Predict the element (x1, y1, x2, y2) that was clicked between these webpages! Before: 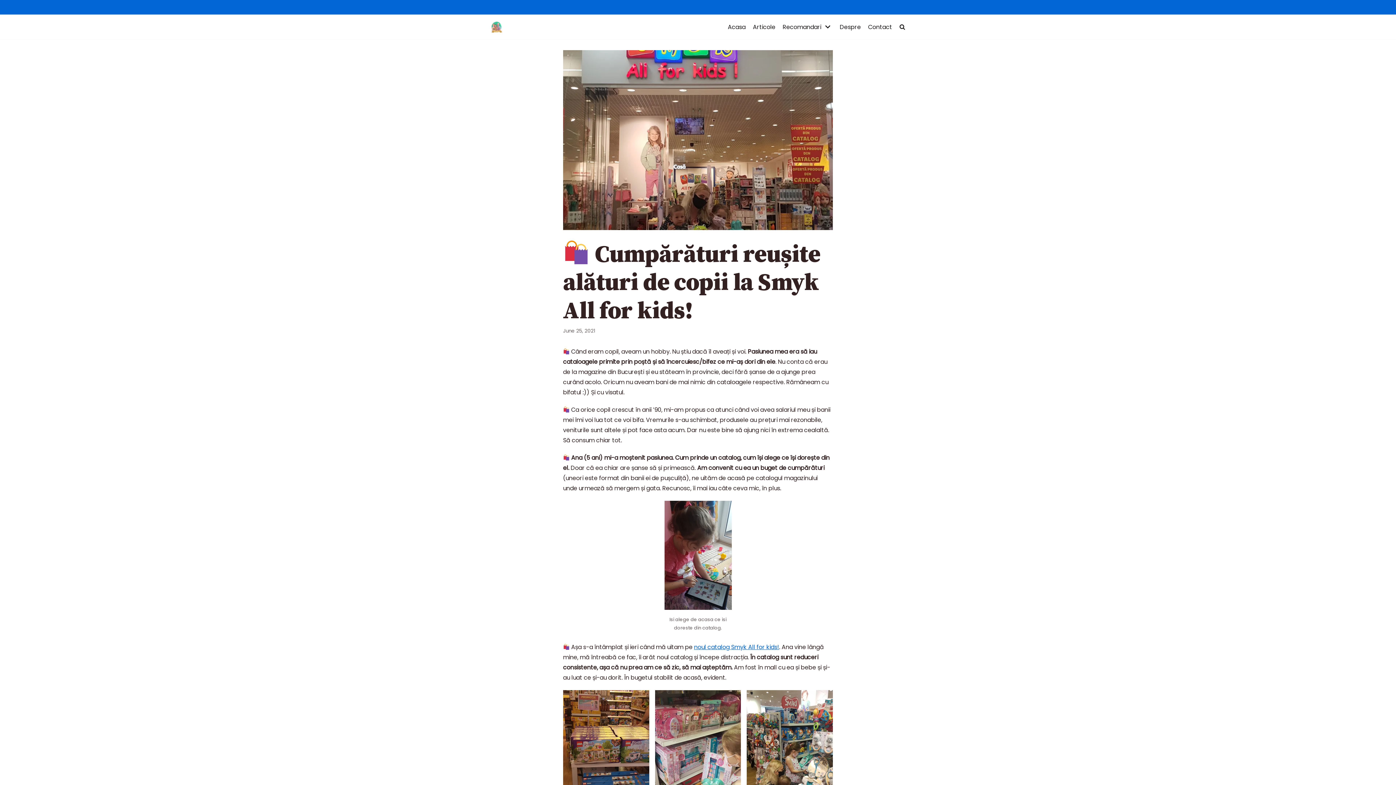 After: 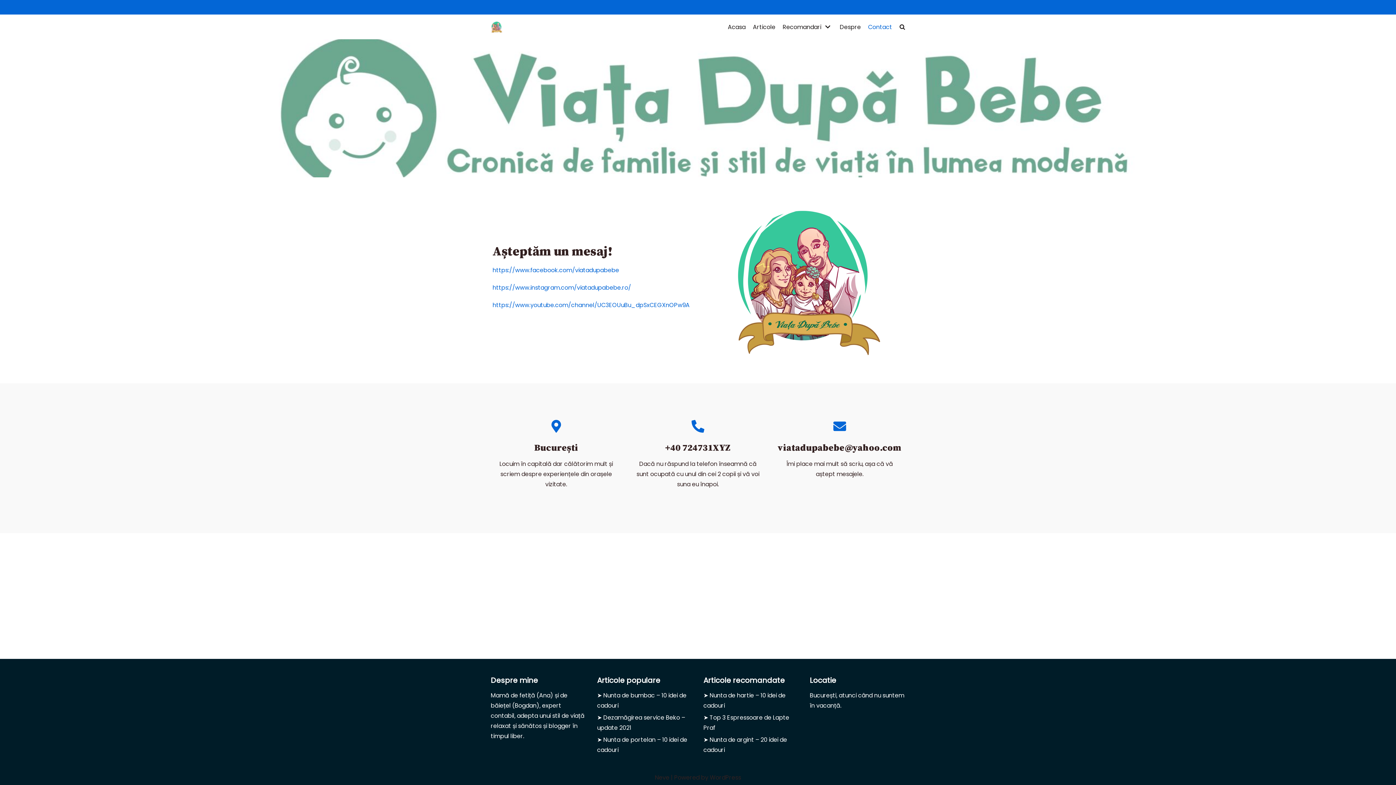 Action: label: Contact bbox: (868, 22, 892, 31)